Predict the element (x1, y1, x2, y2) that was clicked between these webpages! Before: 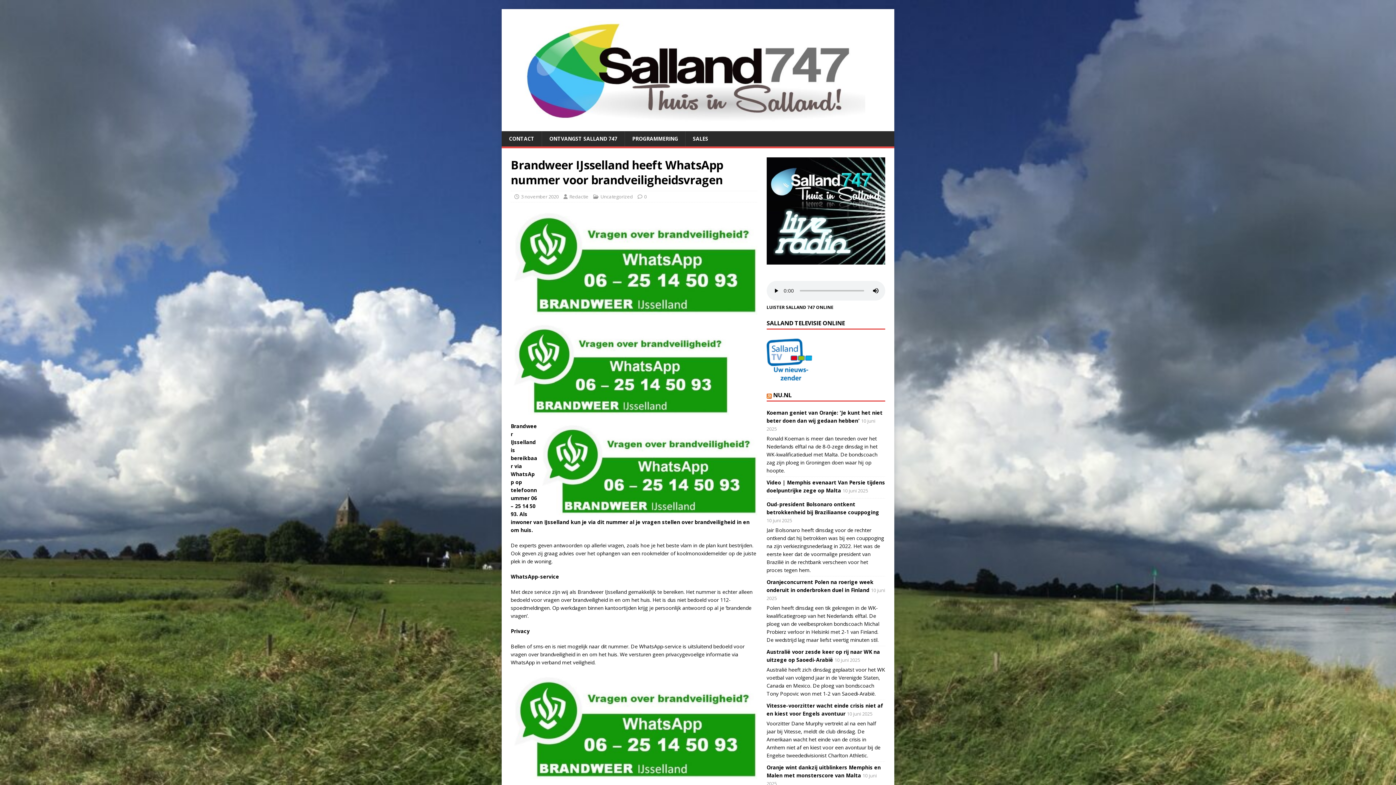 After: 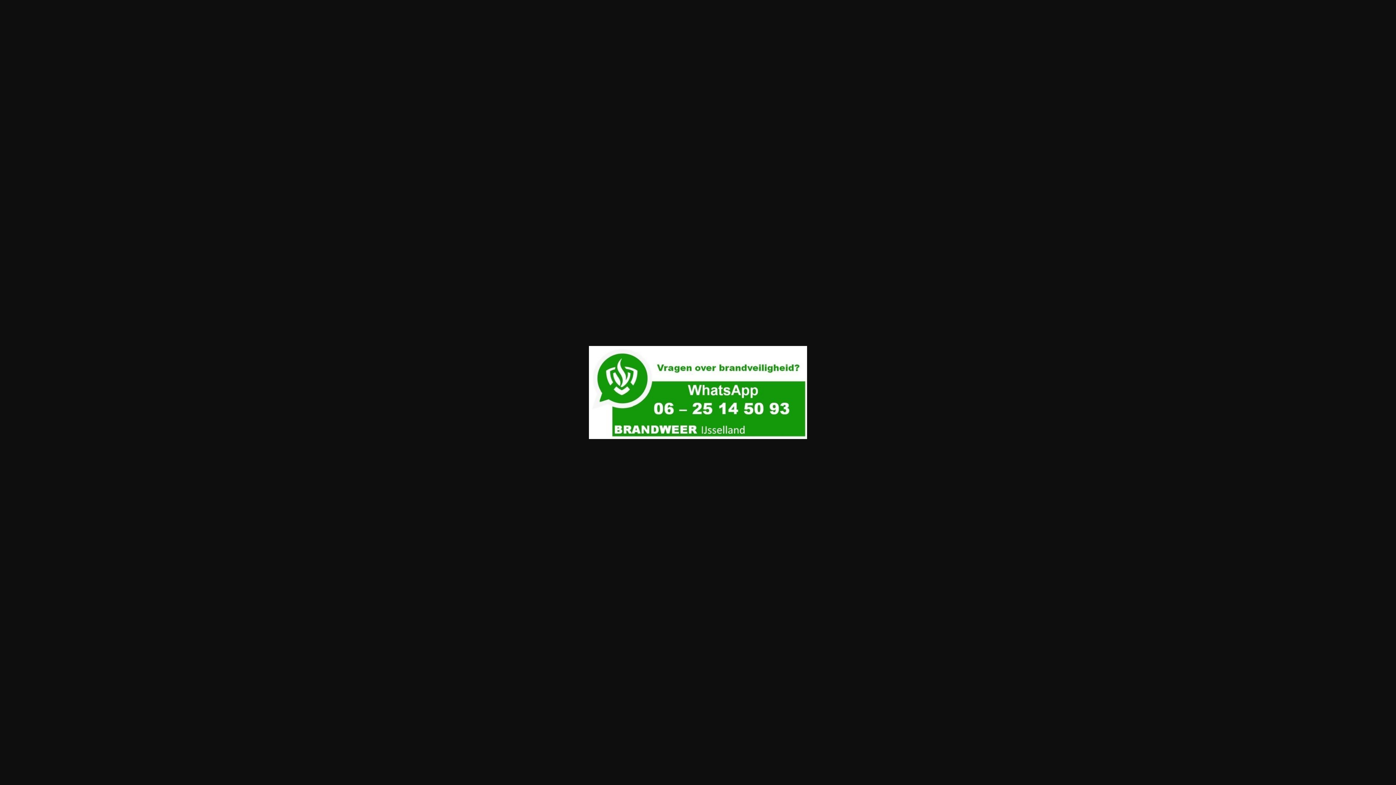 Action: bbox: (510, 674, 757, 779)